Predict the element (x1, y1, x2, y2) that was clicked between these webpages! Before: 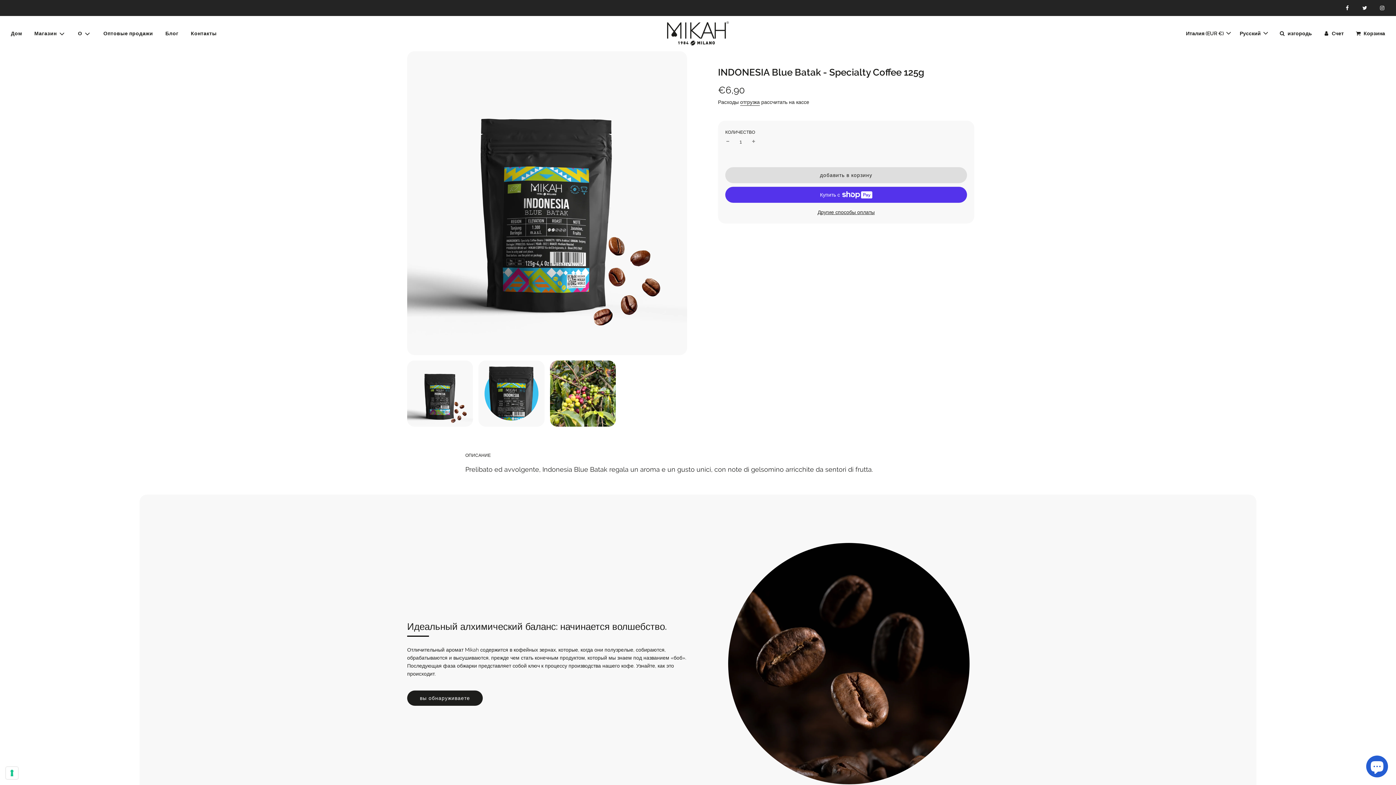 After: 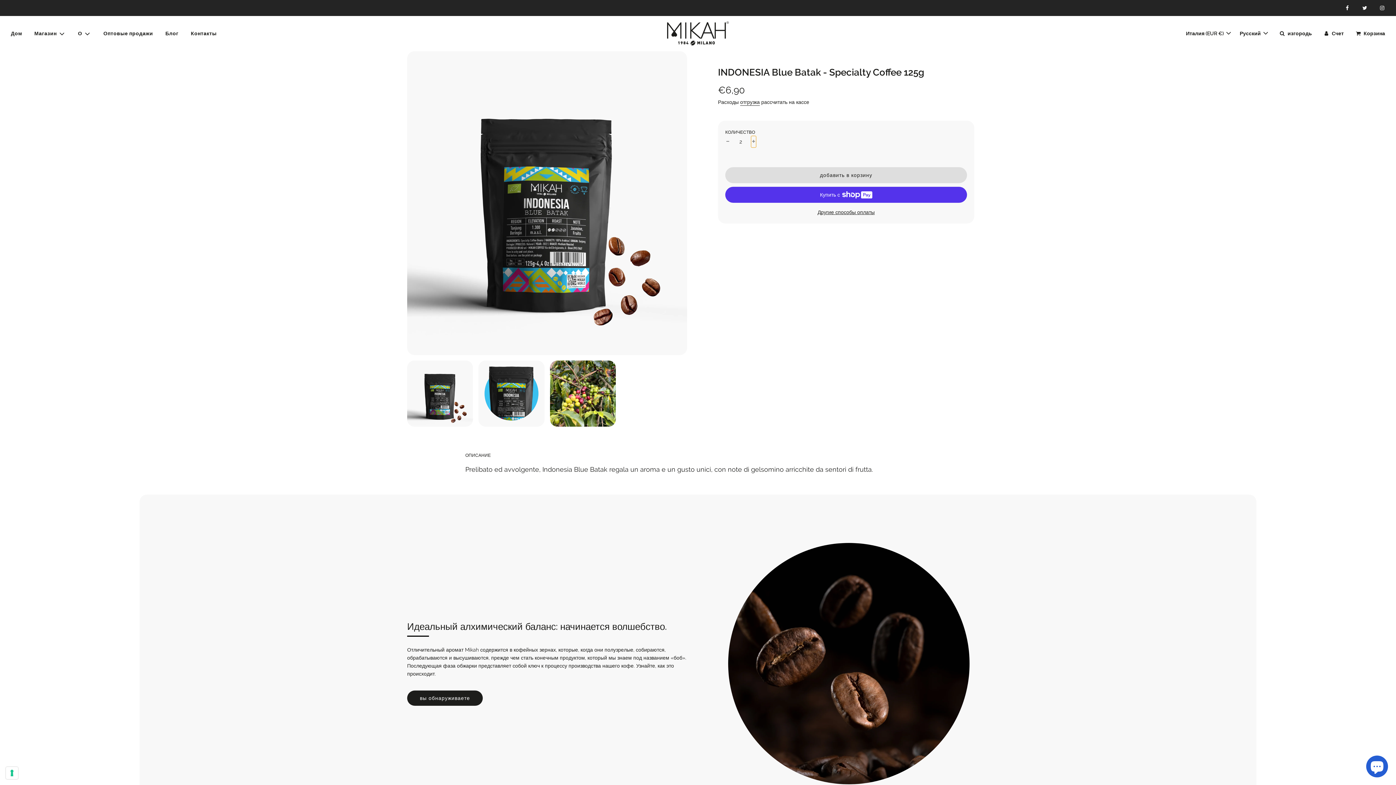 Action: label: + bbox: (751, 136, 756, 147)